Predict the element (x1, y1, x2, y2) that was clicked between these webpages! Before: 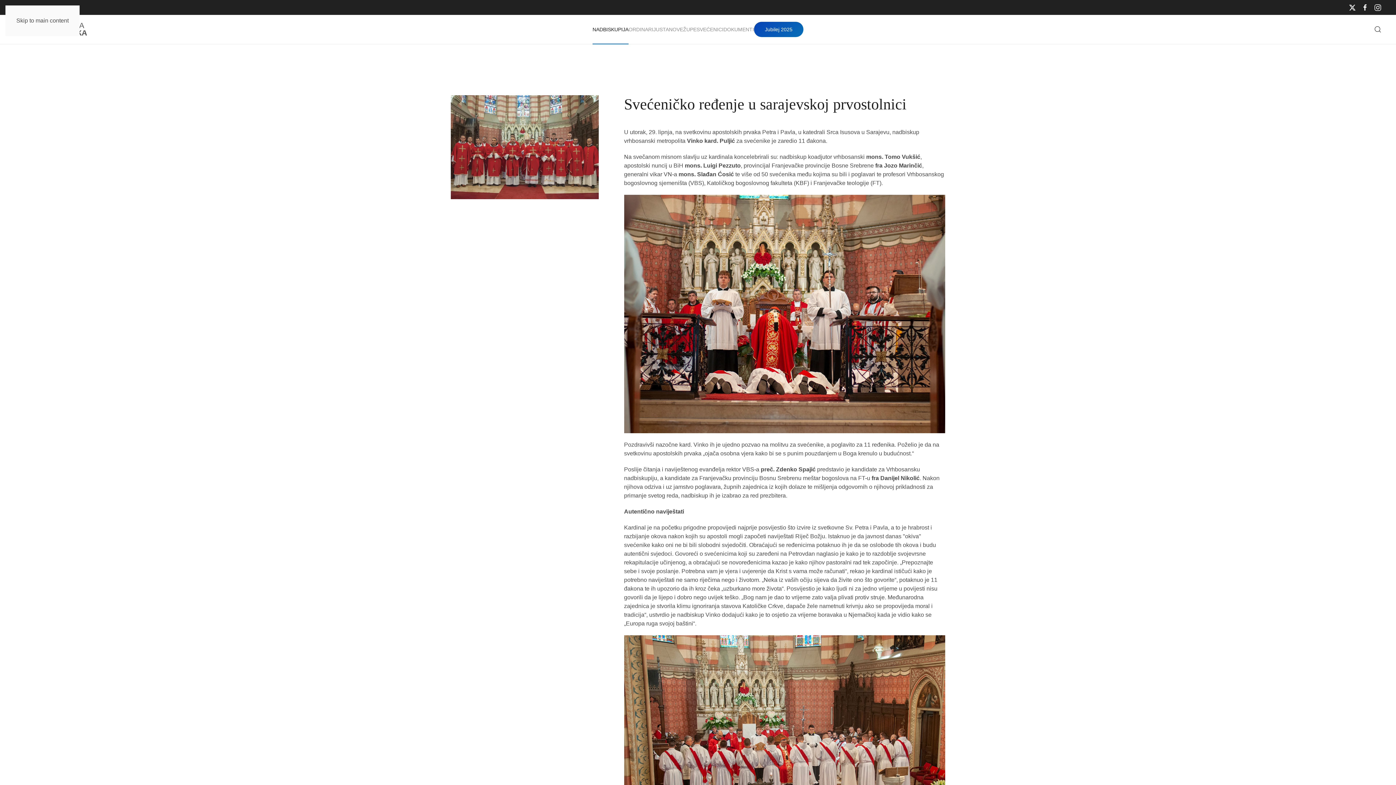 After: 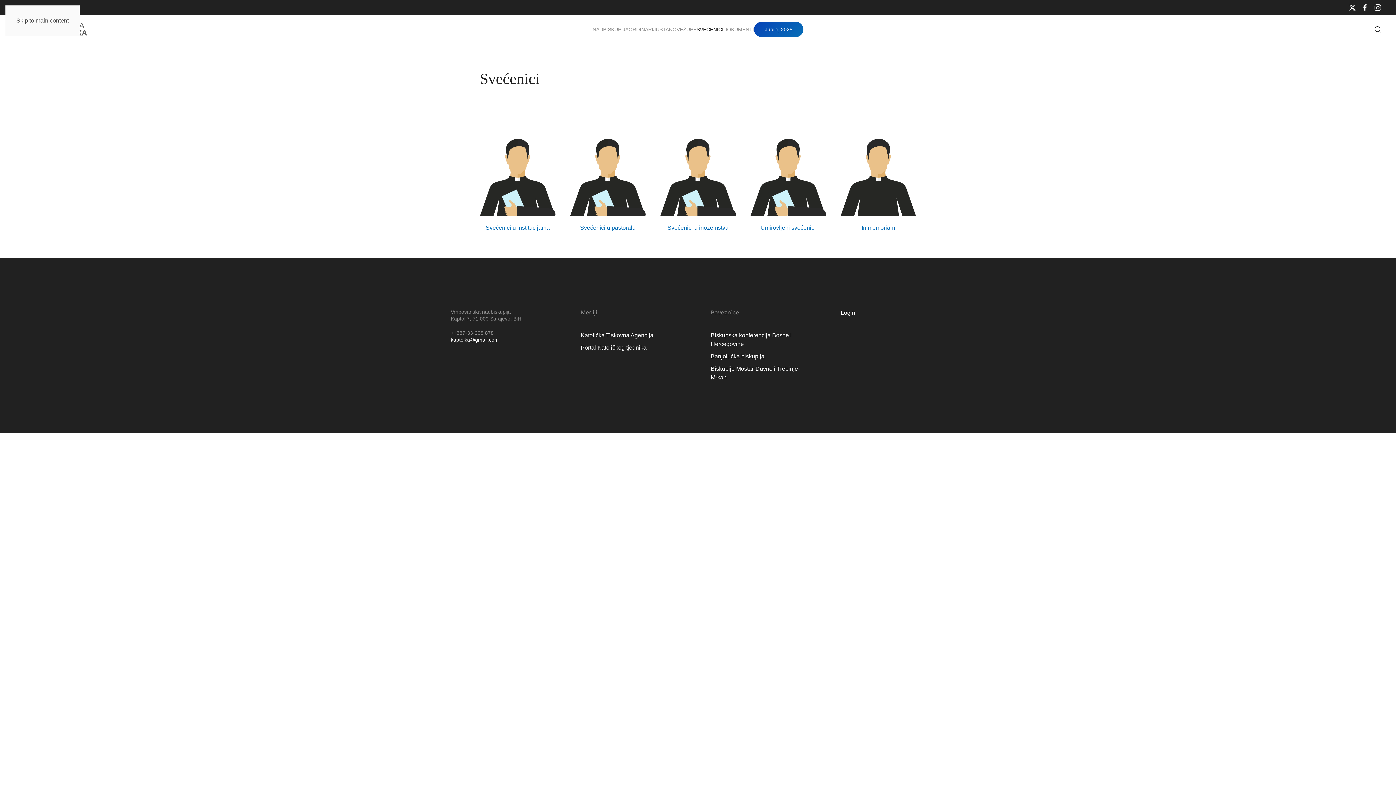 Action: bbox: (696, 15, 723, 44) label: SVEĆENICI